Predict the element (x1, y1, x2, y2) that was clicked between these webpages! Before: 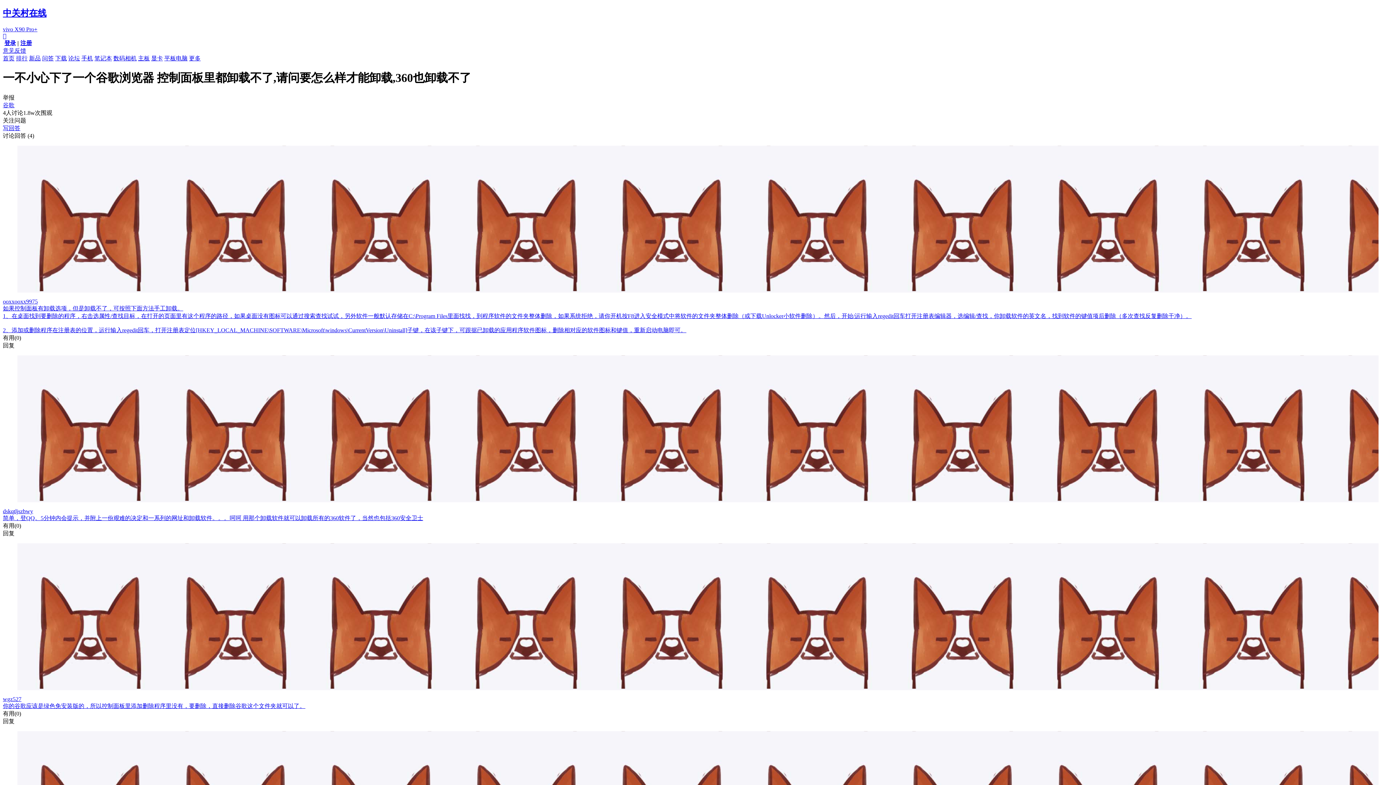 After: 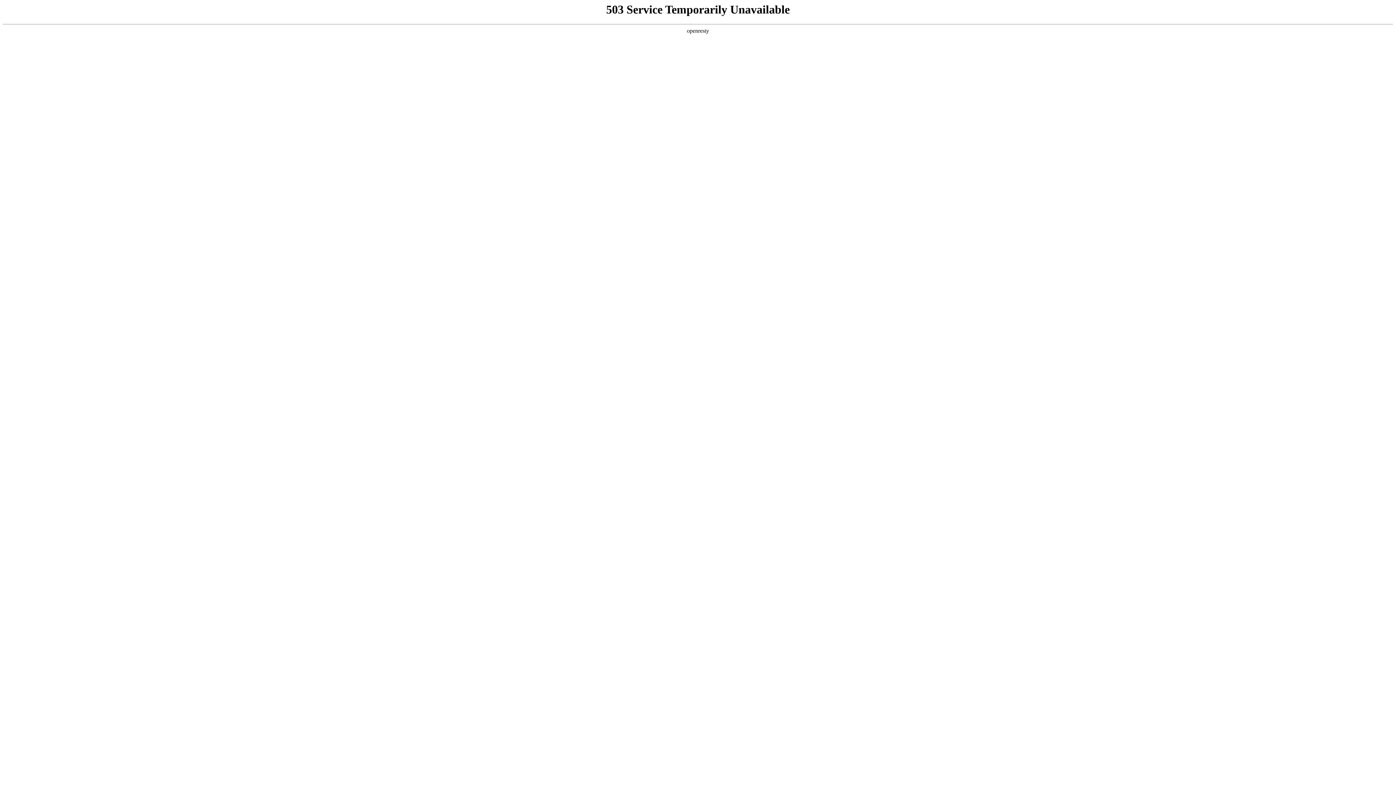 Action: label: 写回答 bbox: (2, 124, 20, 131)